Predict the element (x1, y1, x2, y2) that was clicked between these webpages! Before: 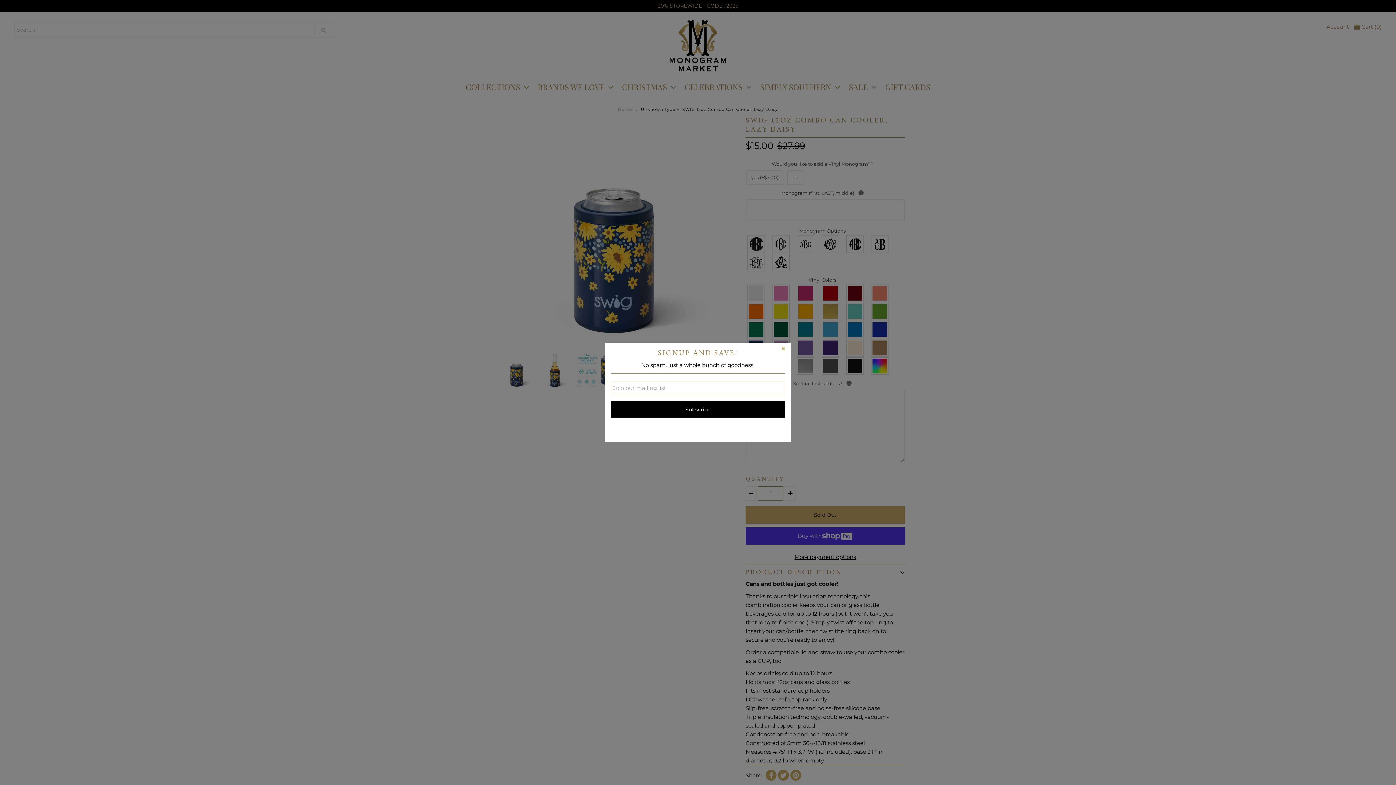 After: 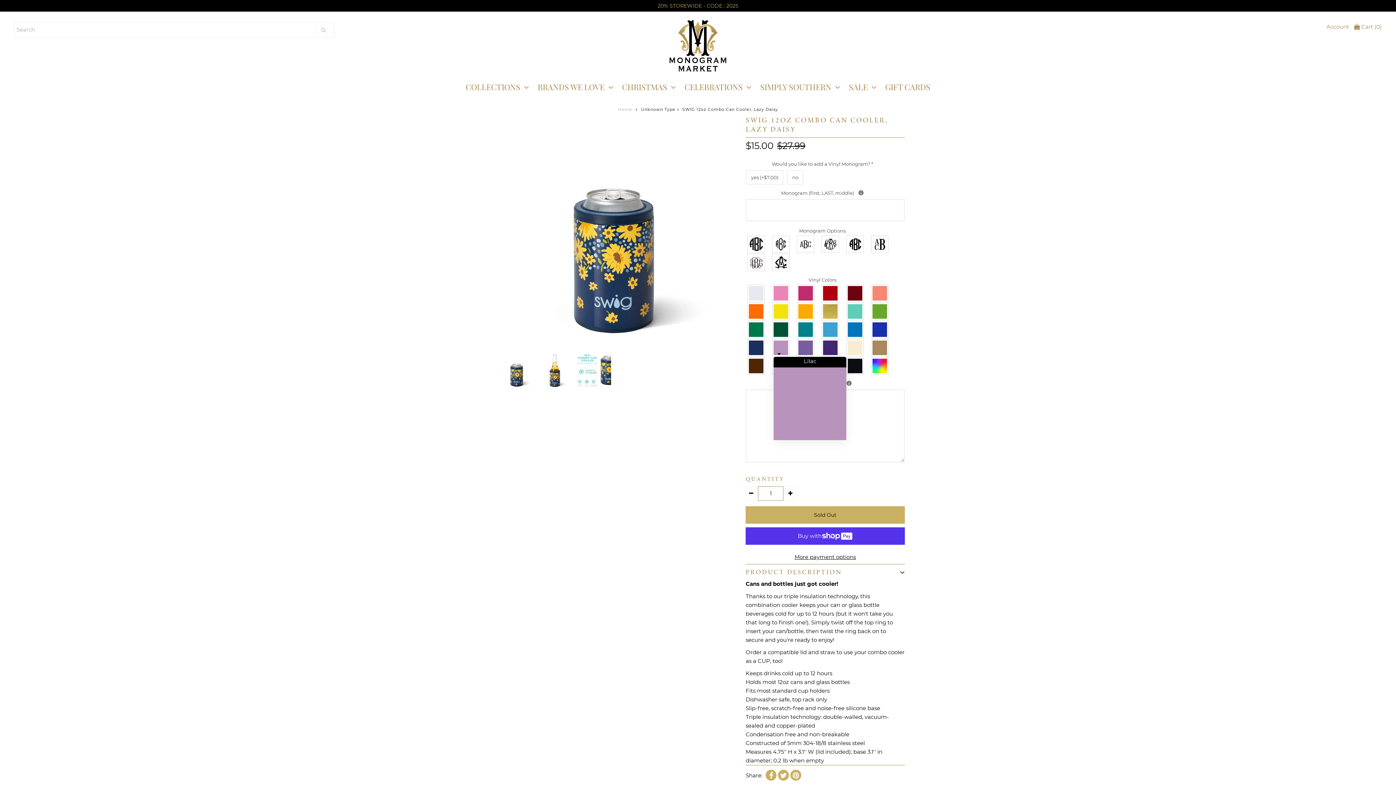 Action: bbox: (778, 344, 789, 355)